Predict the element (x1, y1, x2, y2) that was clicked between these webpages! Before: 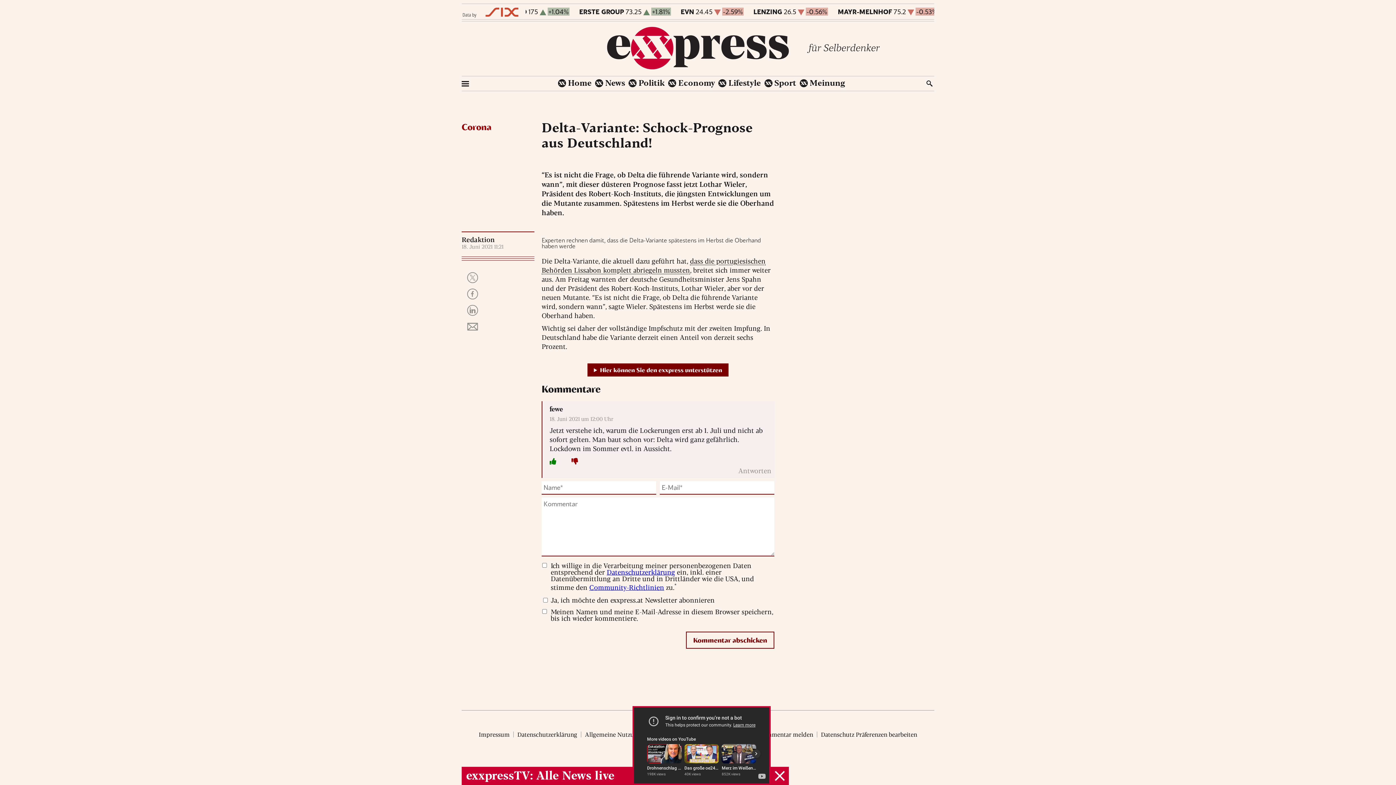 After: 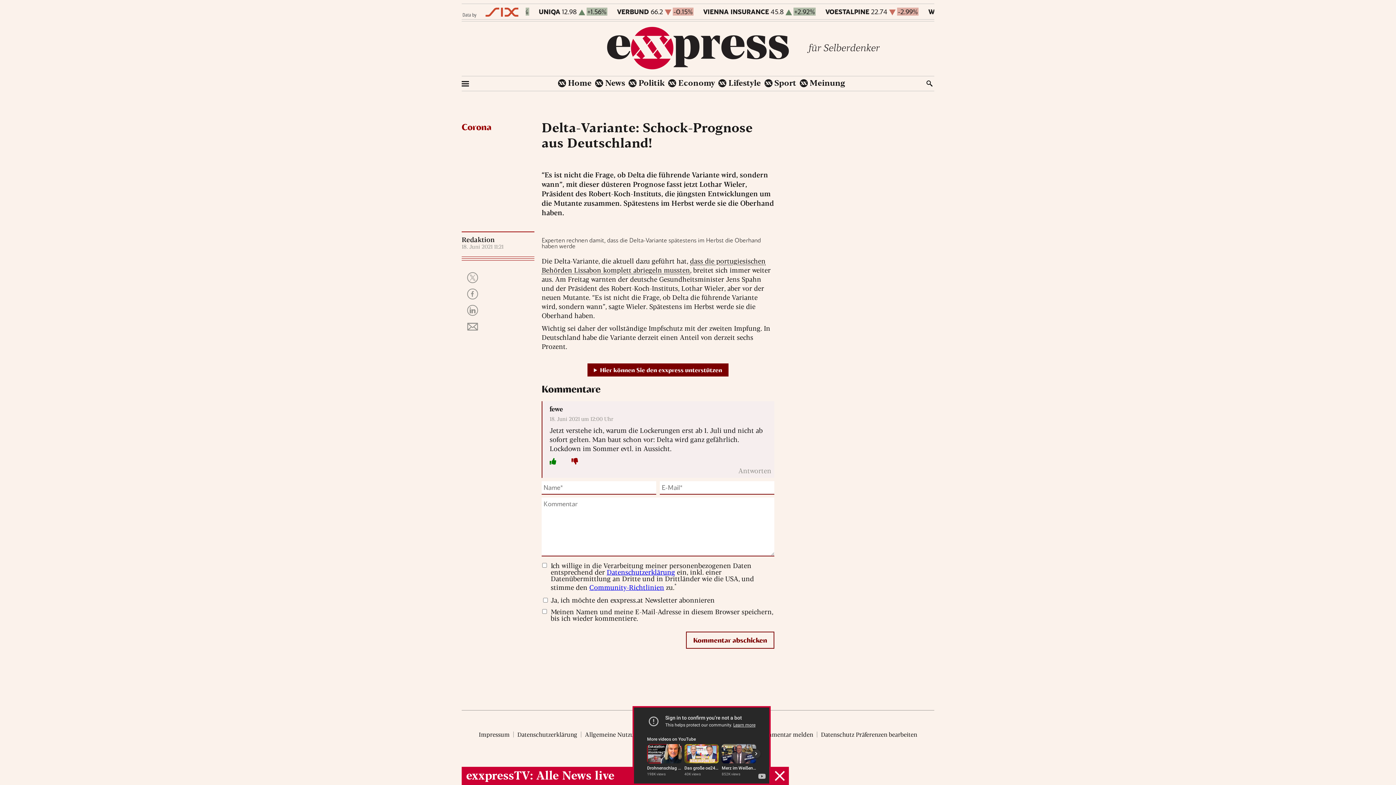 Action: bbox: (462, 11, 518, 19)